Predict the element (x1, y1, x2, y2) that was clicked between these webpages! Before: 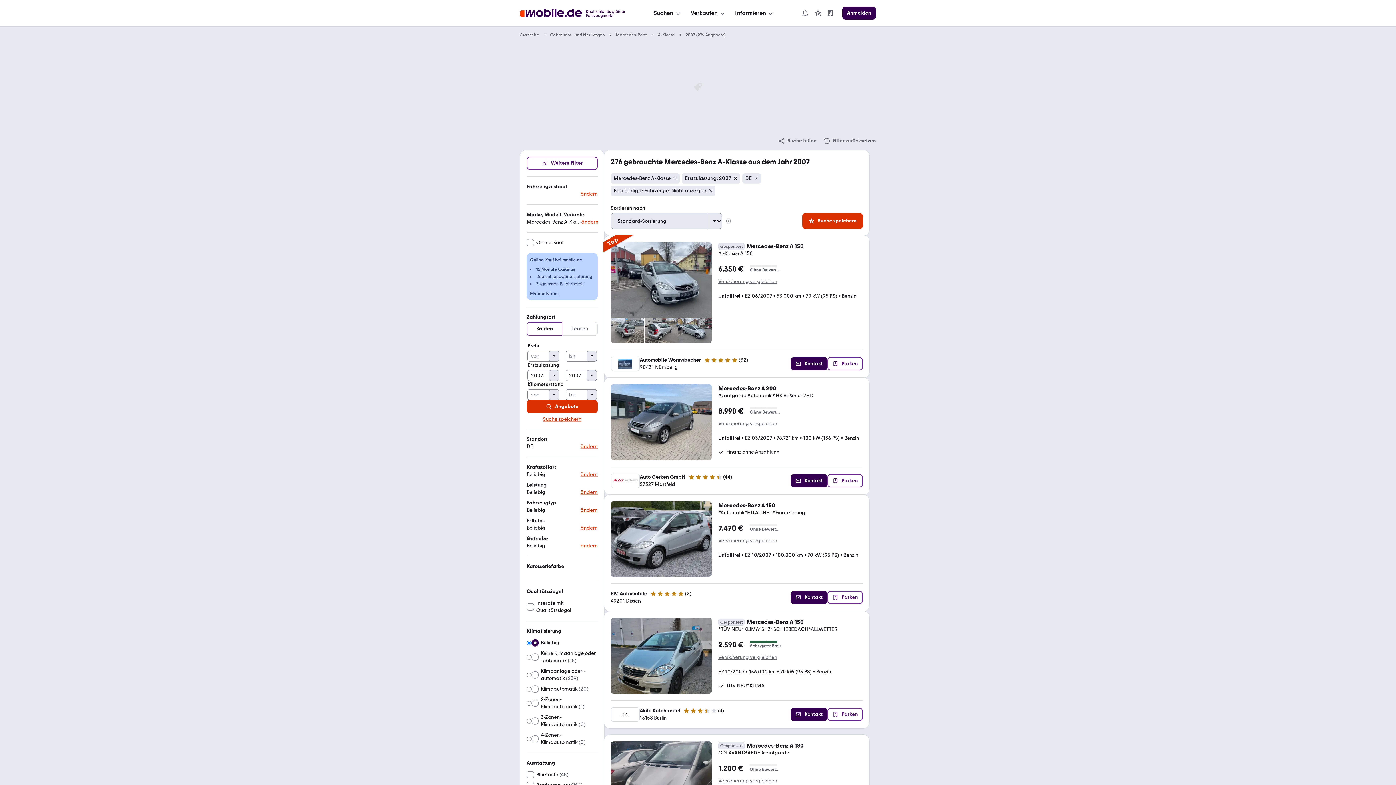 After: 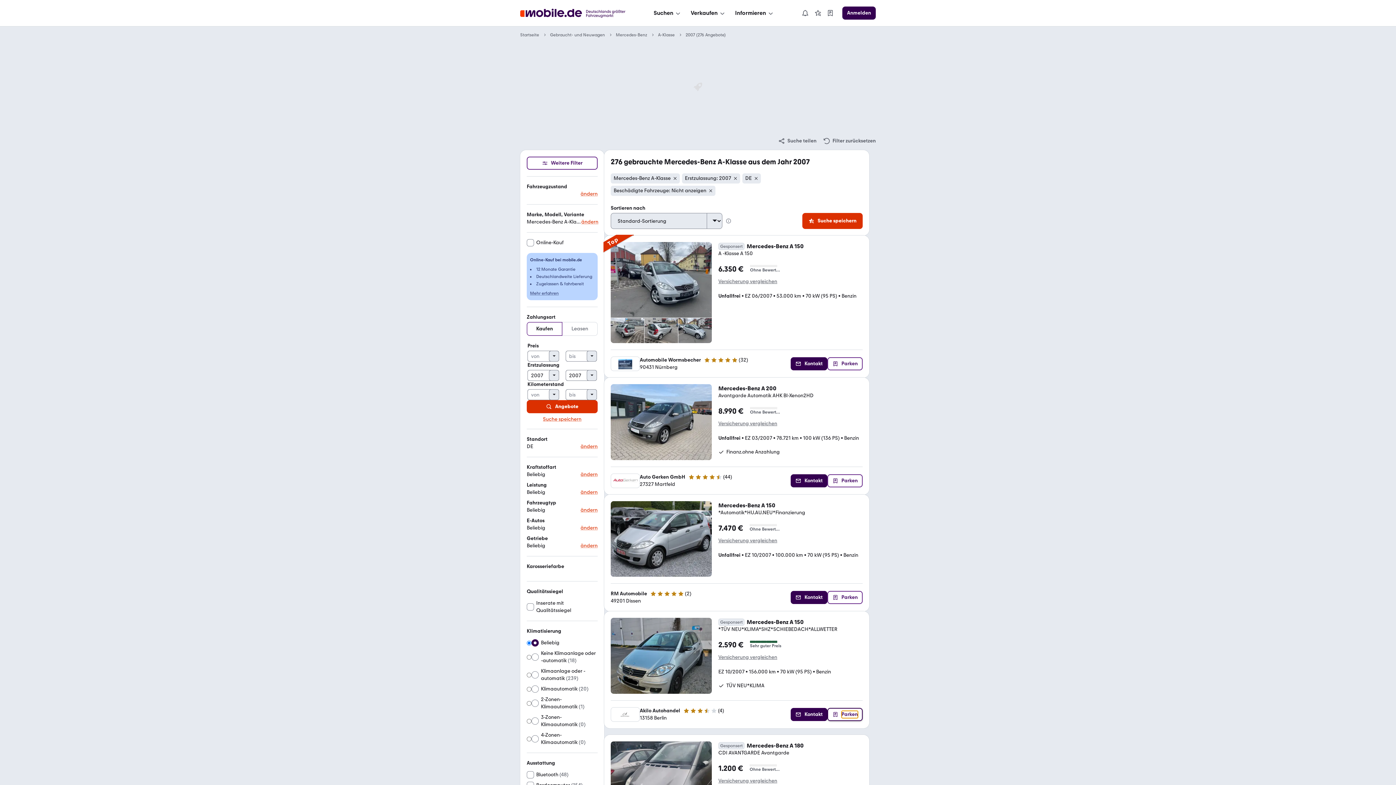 Action: label: Parken bbox: (827, 708, 862, 721)